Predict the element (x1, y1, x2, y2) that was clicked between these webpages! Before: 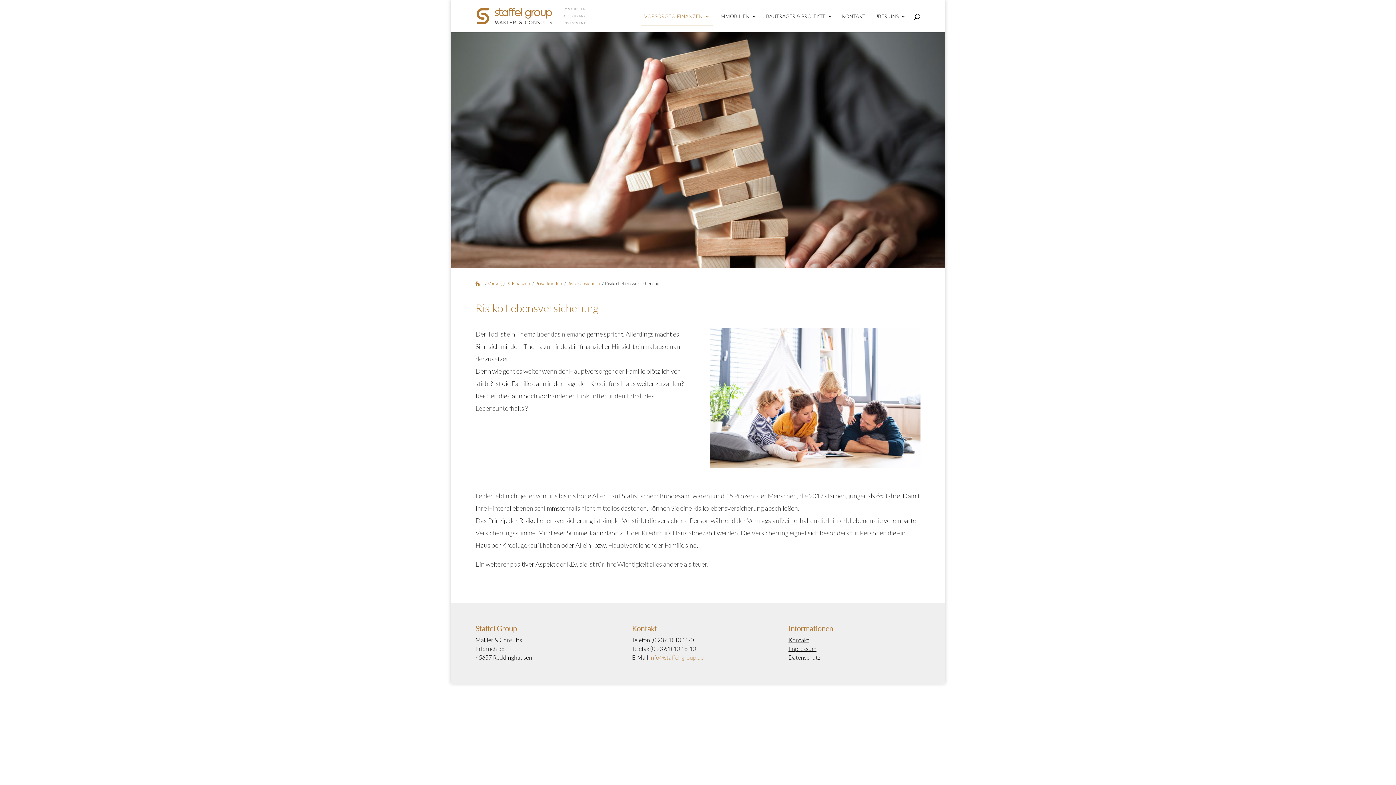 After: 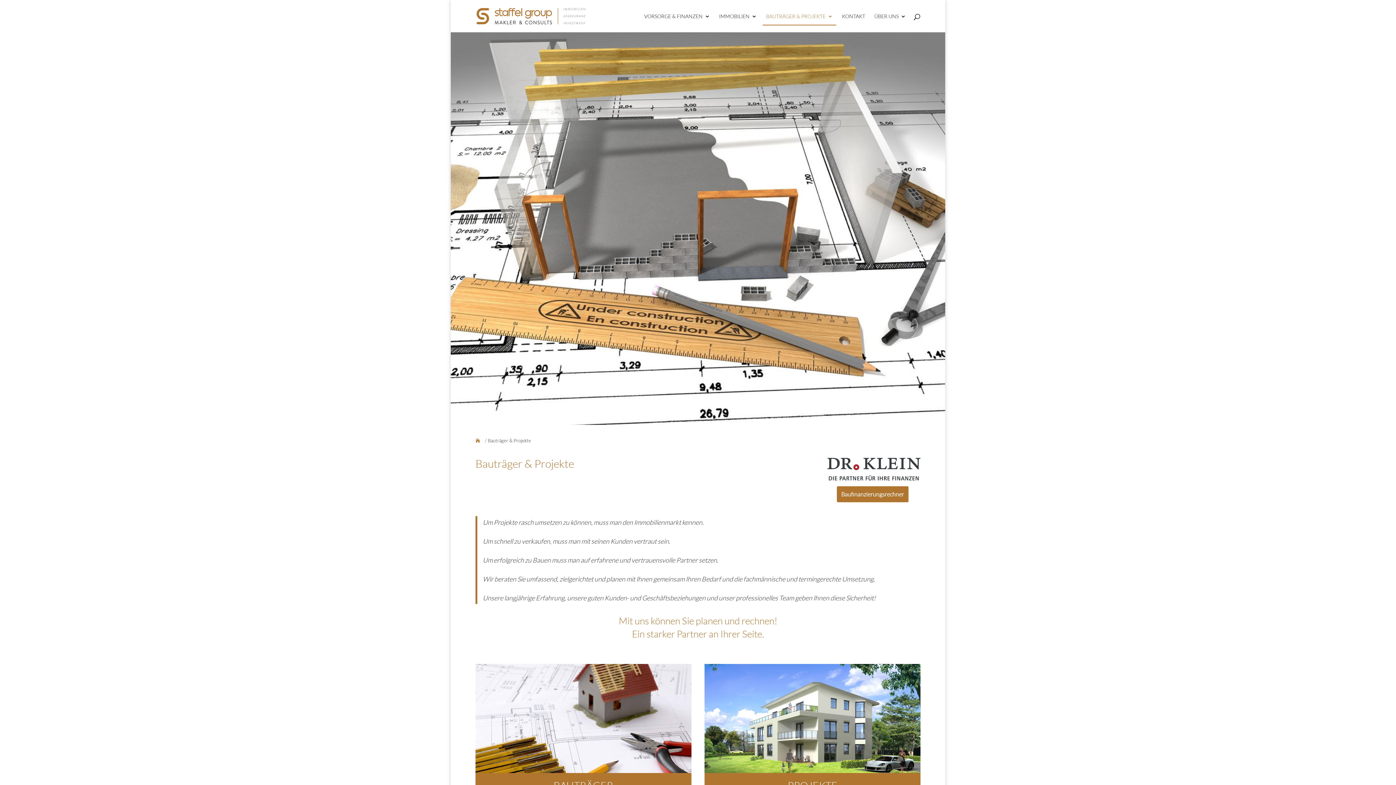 Action: label: BAUTRÄGER & PROJEKTE bbox: (766, 13, 833, 32)